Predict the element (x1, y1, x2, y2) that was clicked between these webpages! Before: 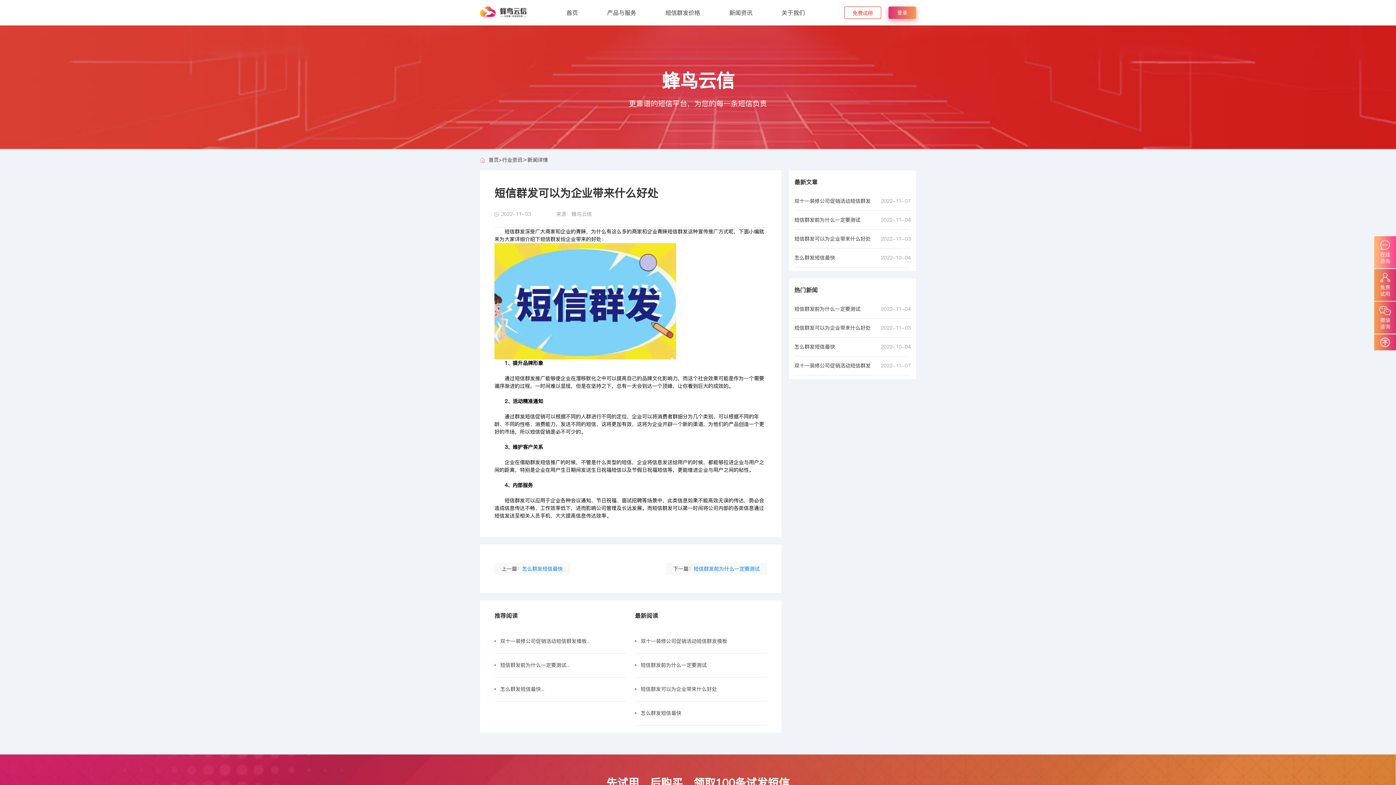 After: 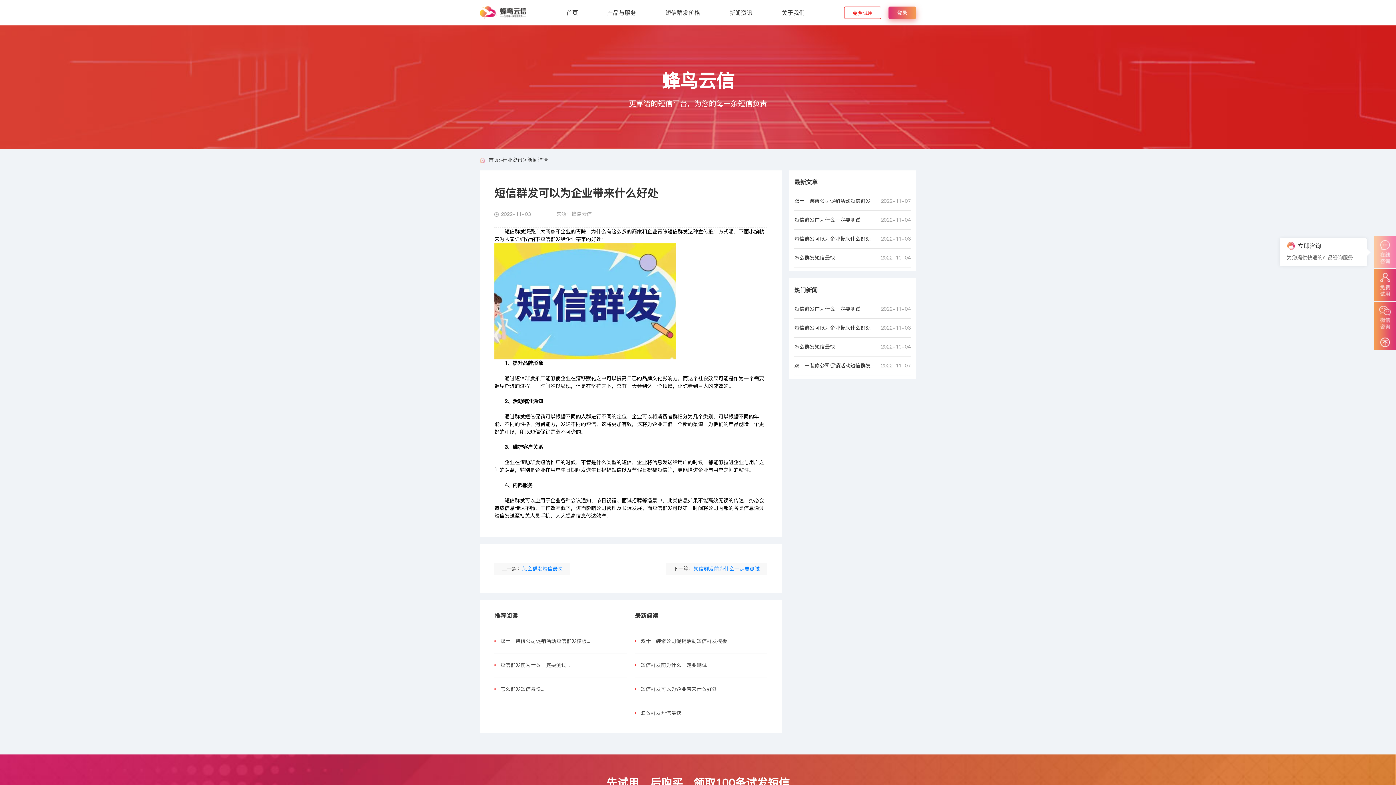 Action: bbox: (1374, 236, 1396, 268)